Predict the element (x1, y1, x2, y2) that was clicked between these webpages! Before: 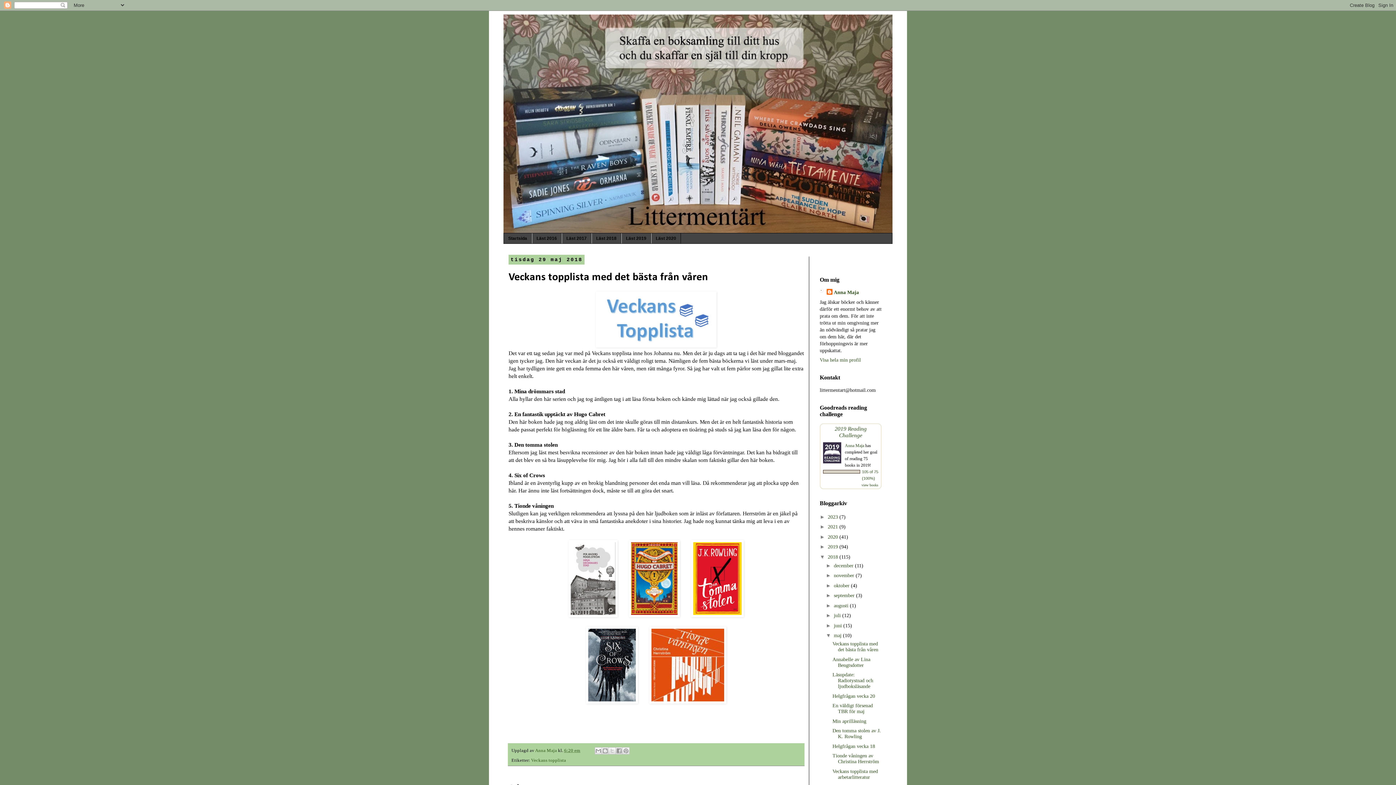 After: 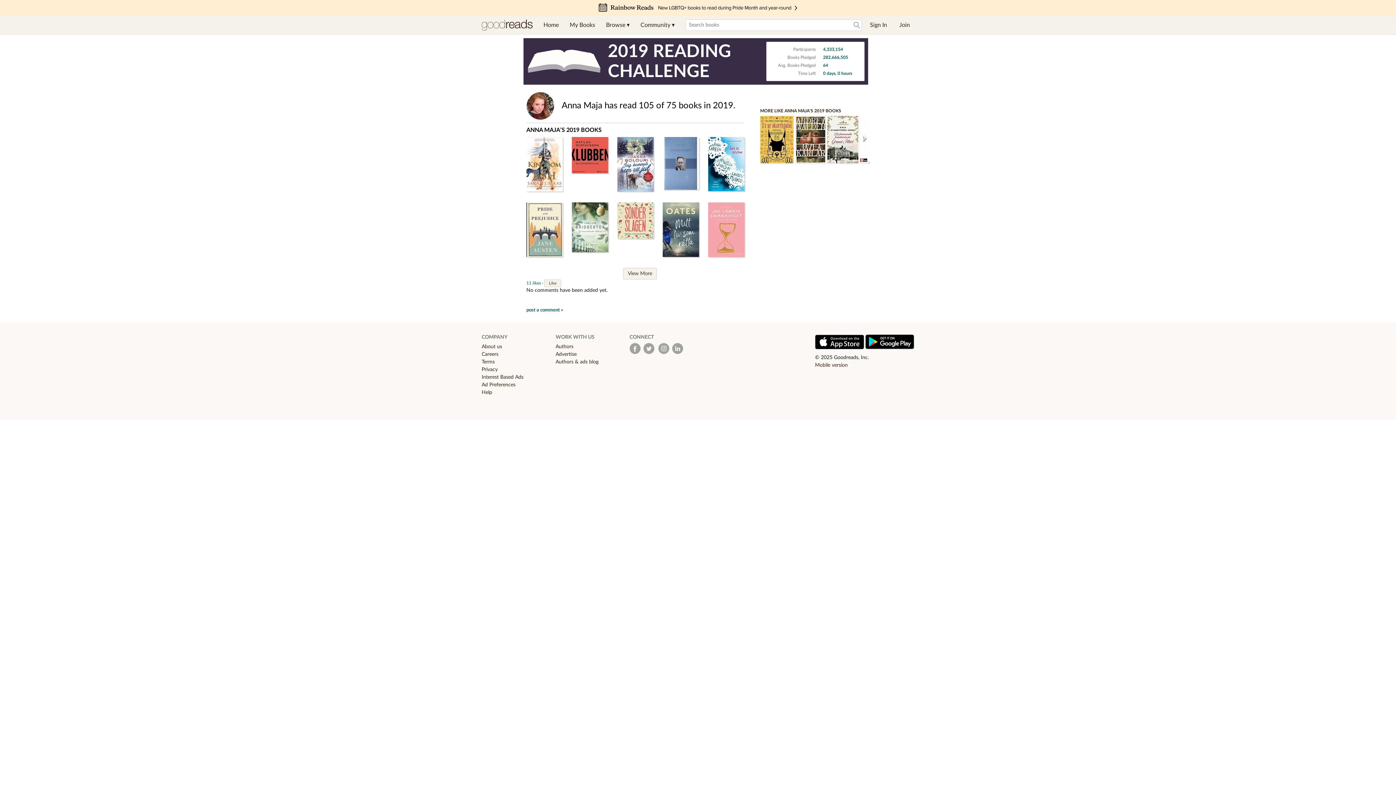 Action: bbox: (861, 483, 878, 487) label: view books